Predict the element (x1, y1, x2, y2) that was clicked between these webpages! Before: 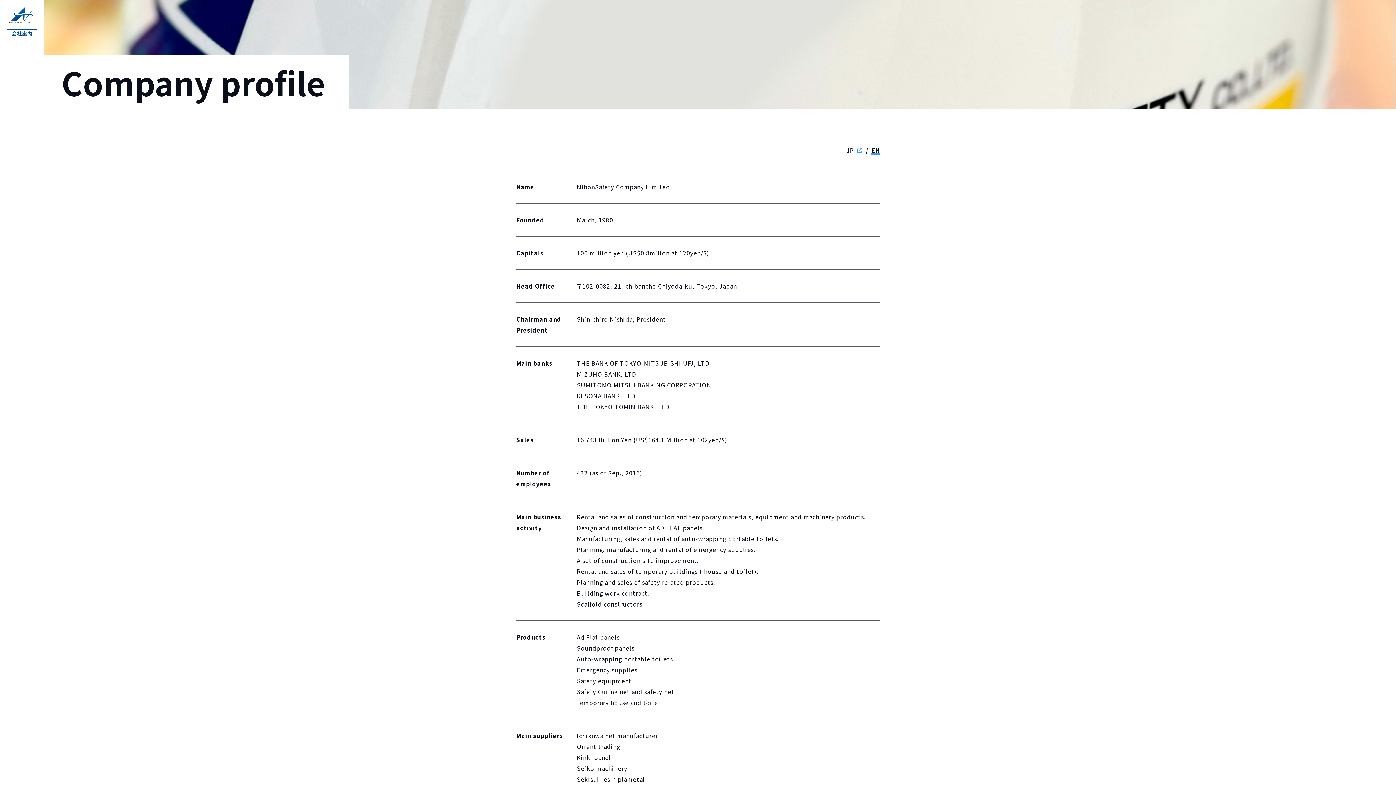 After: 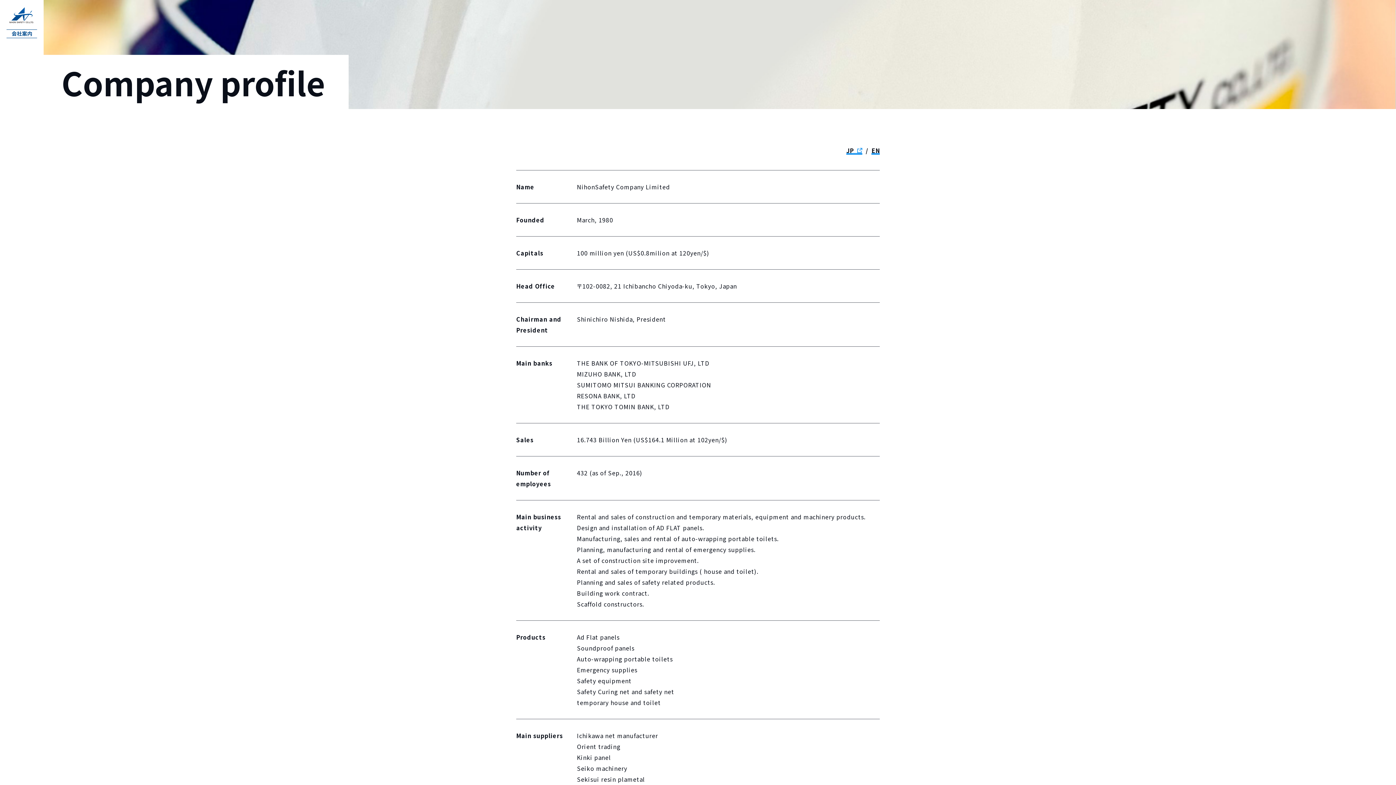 Action: bbox: (846, 147, 862, 153) label: JP